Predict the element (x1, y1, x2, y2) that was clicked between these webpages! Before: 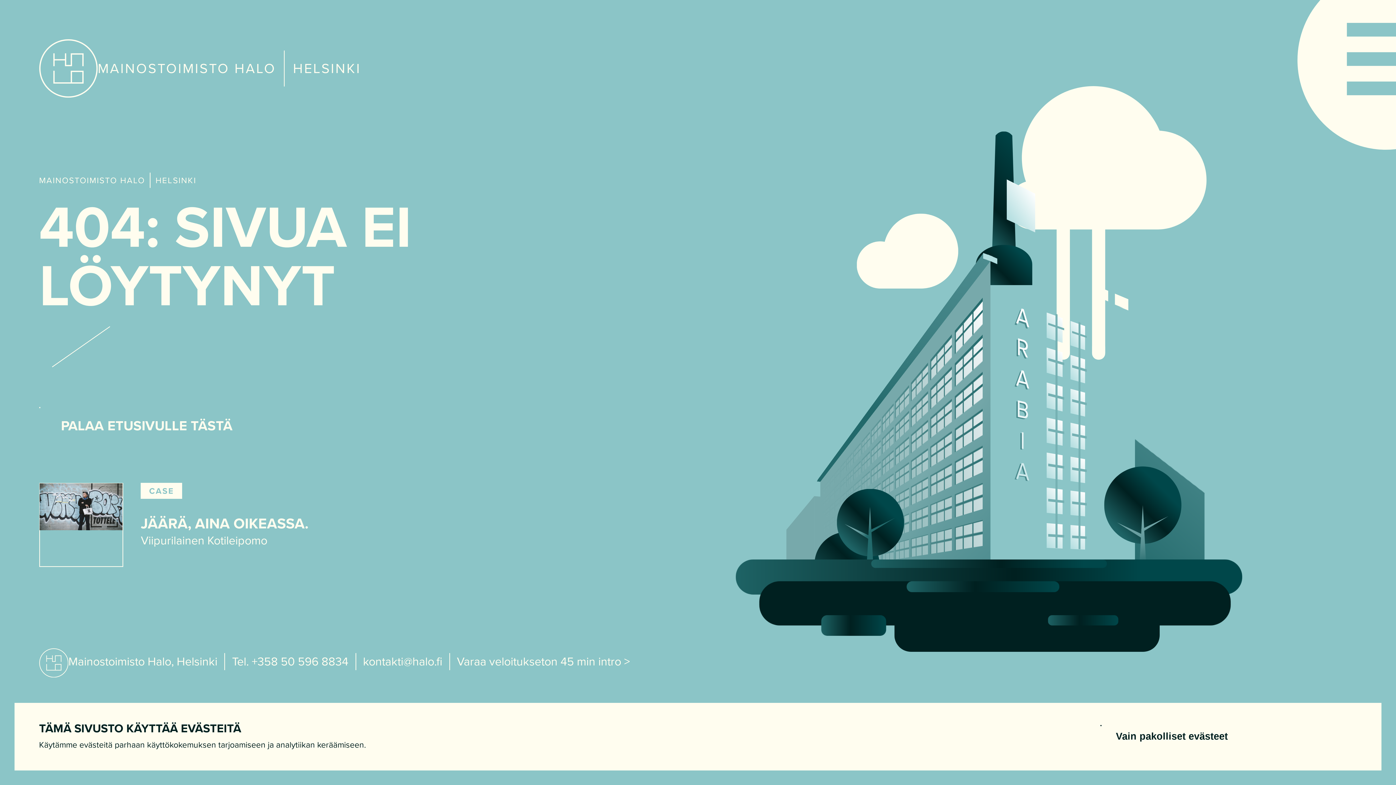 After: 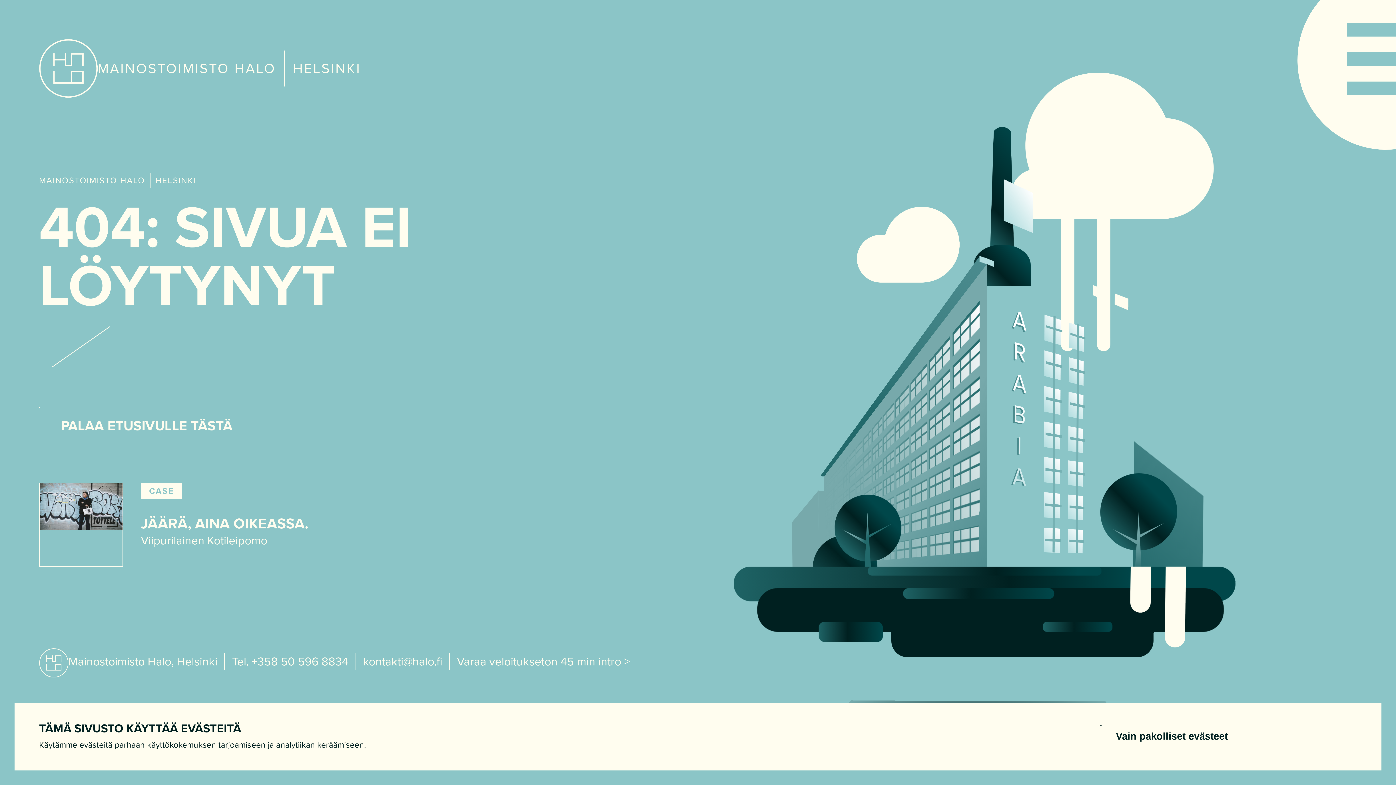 Action: bbox: (363, 653, 442, 670) label: kontakti@halo.fi